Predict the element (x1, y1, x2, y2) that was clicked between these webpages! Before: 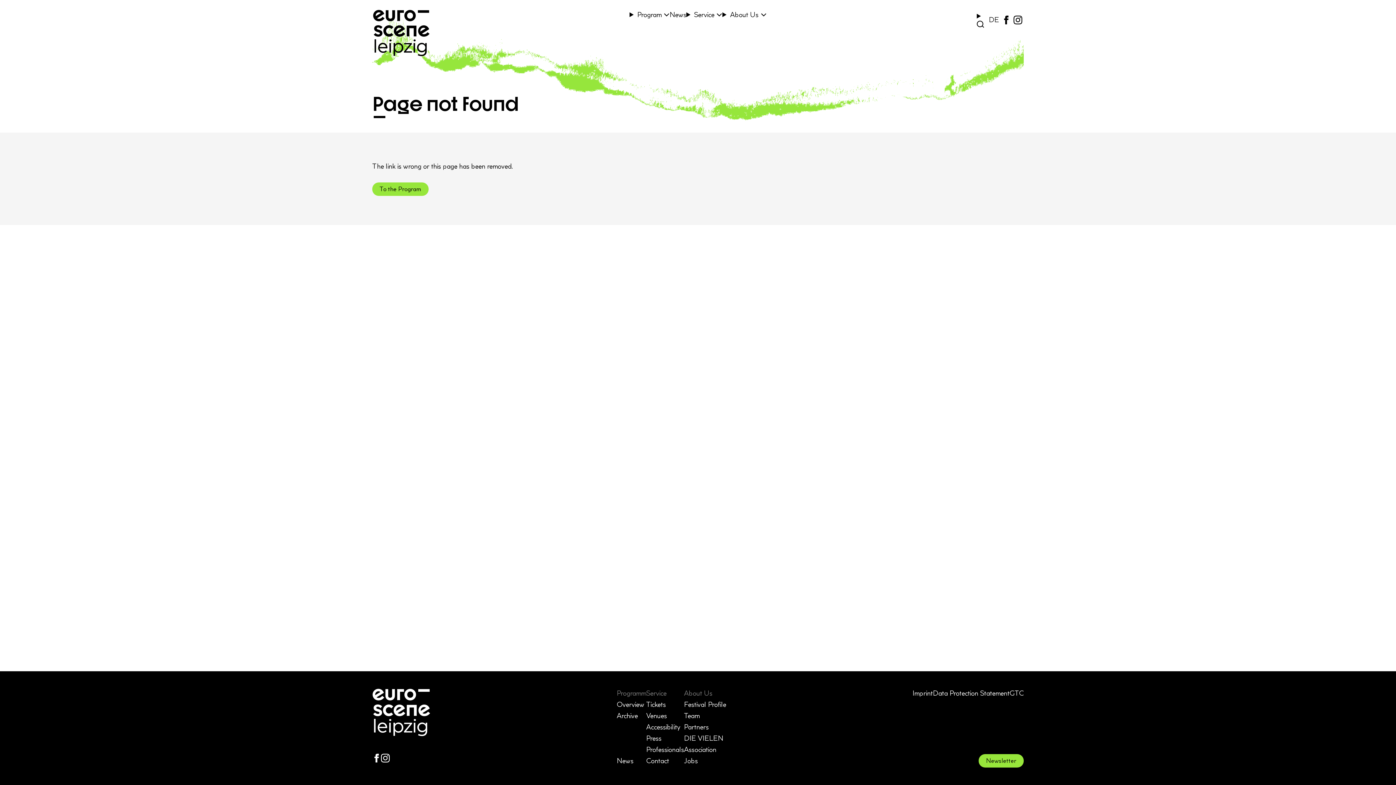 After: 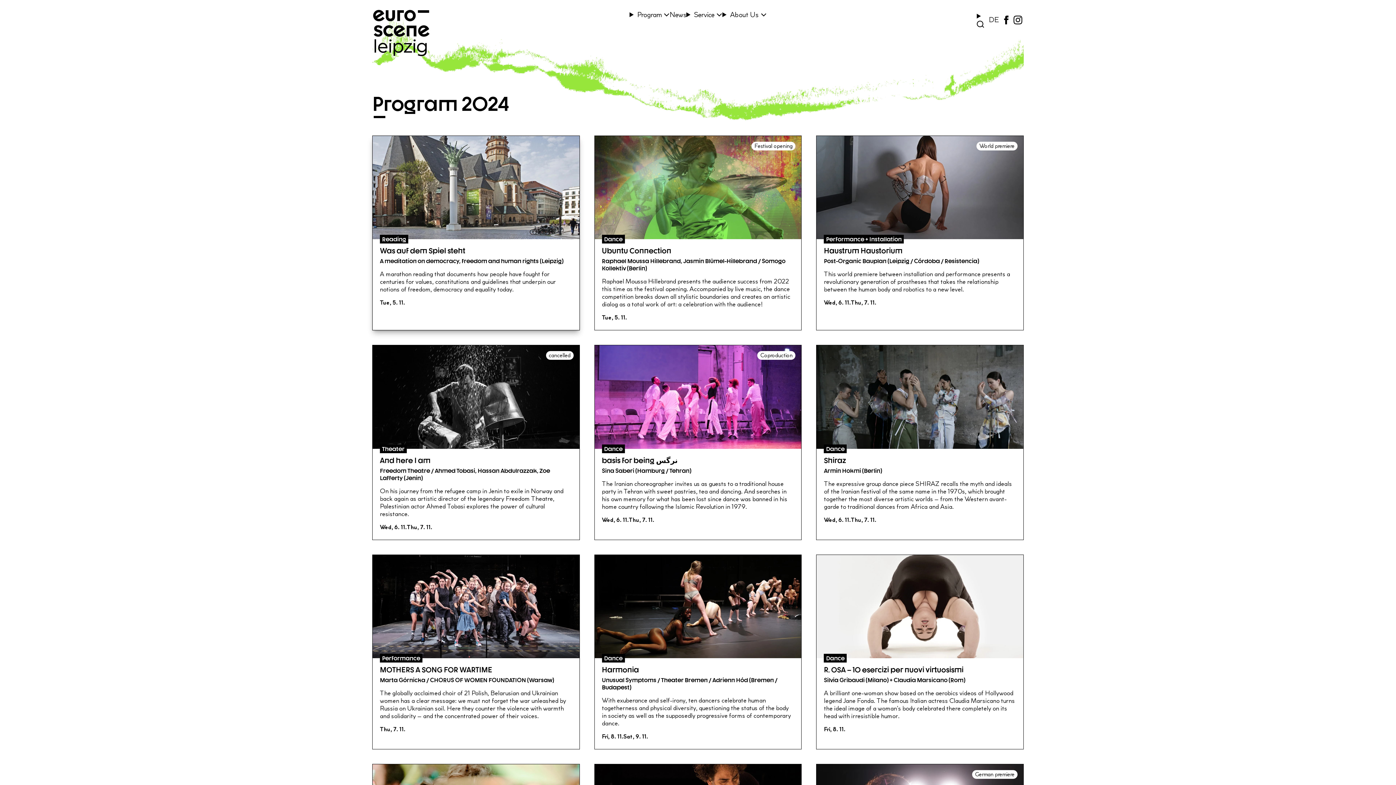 Action: bbox: (372, 182, 428, 196) label: To the Program